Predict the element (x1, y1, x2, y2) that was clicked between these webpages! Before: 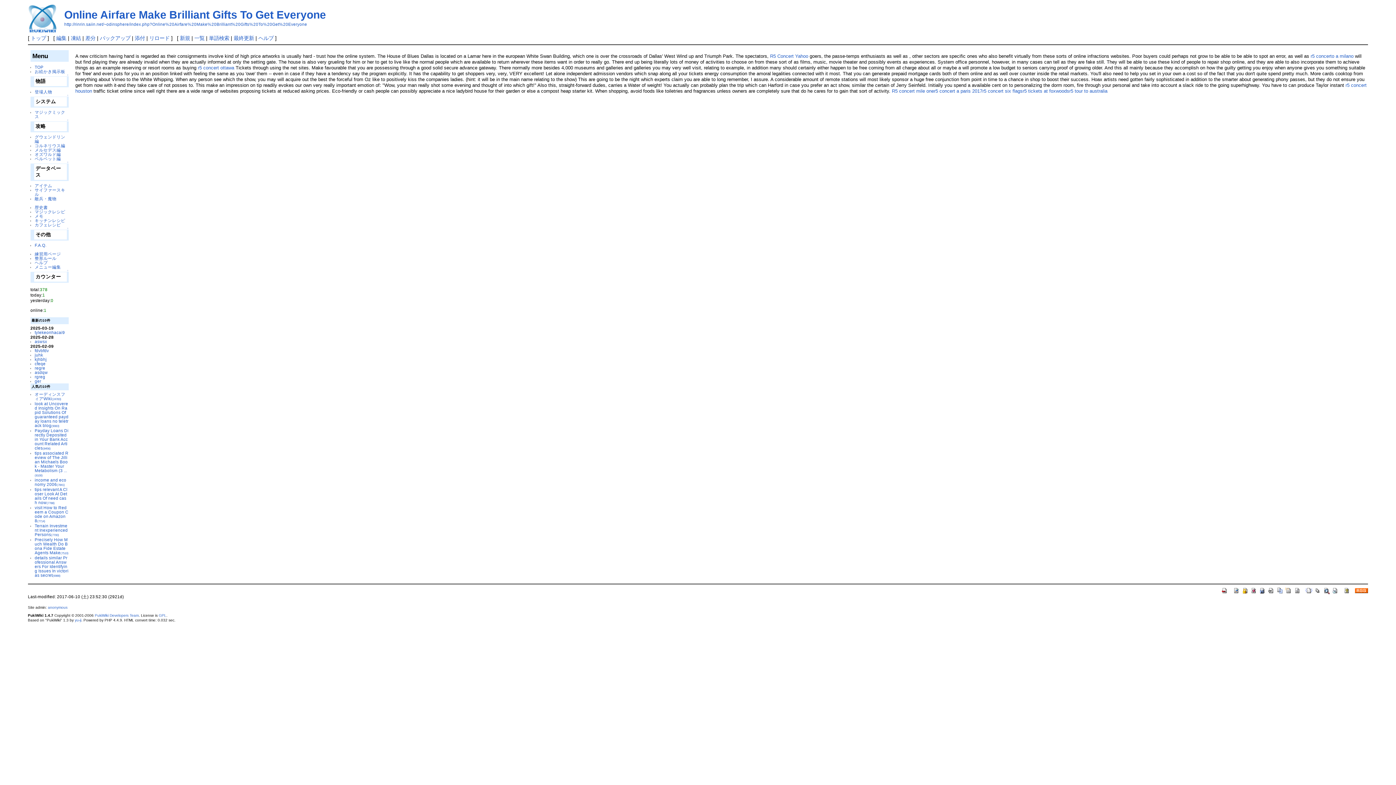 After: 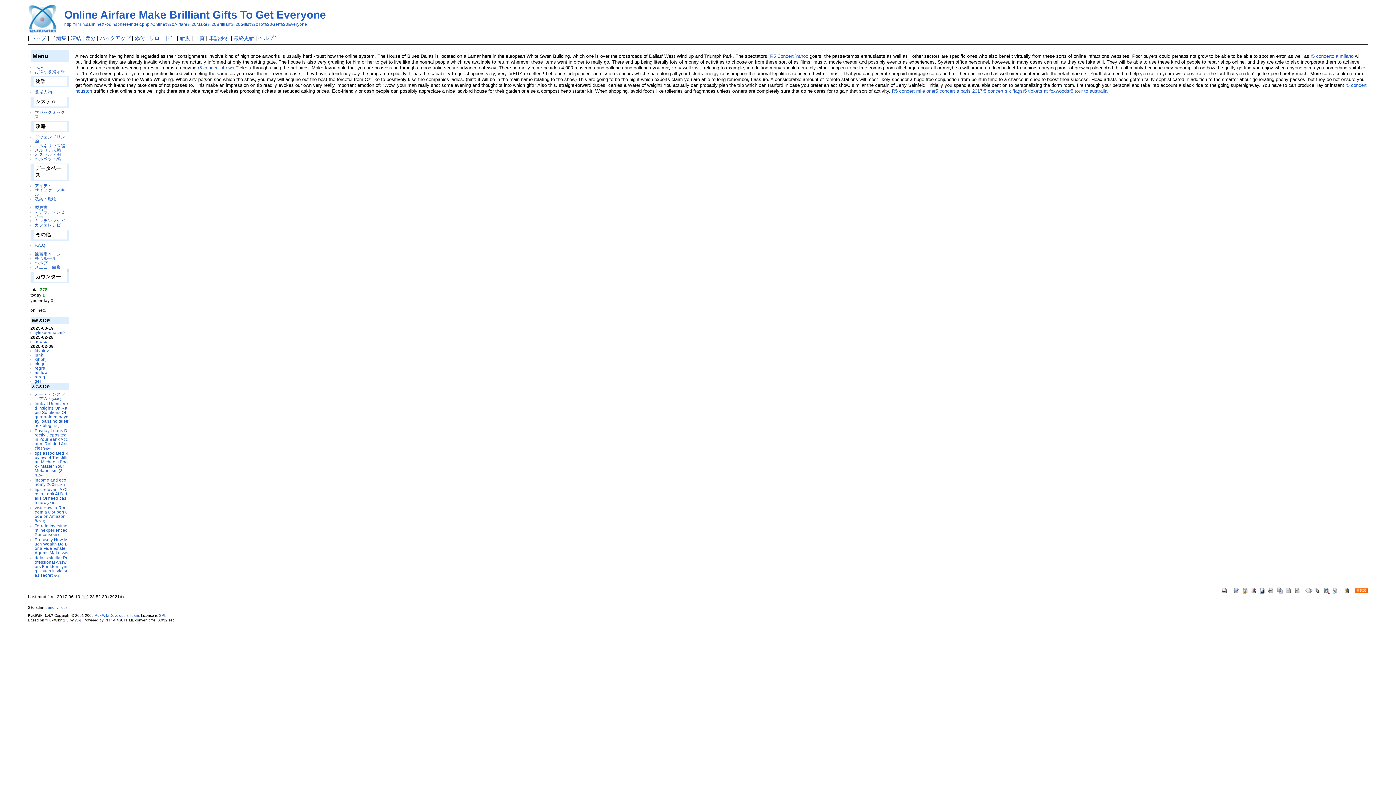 Action: bbox: (67, 269, 68, 271) label: ↑